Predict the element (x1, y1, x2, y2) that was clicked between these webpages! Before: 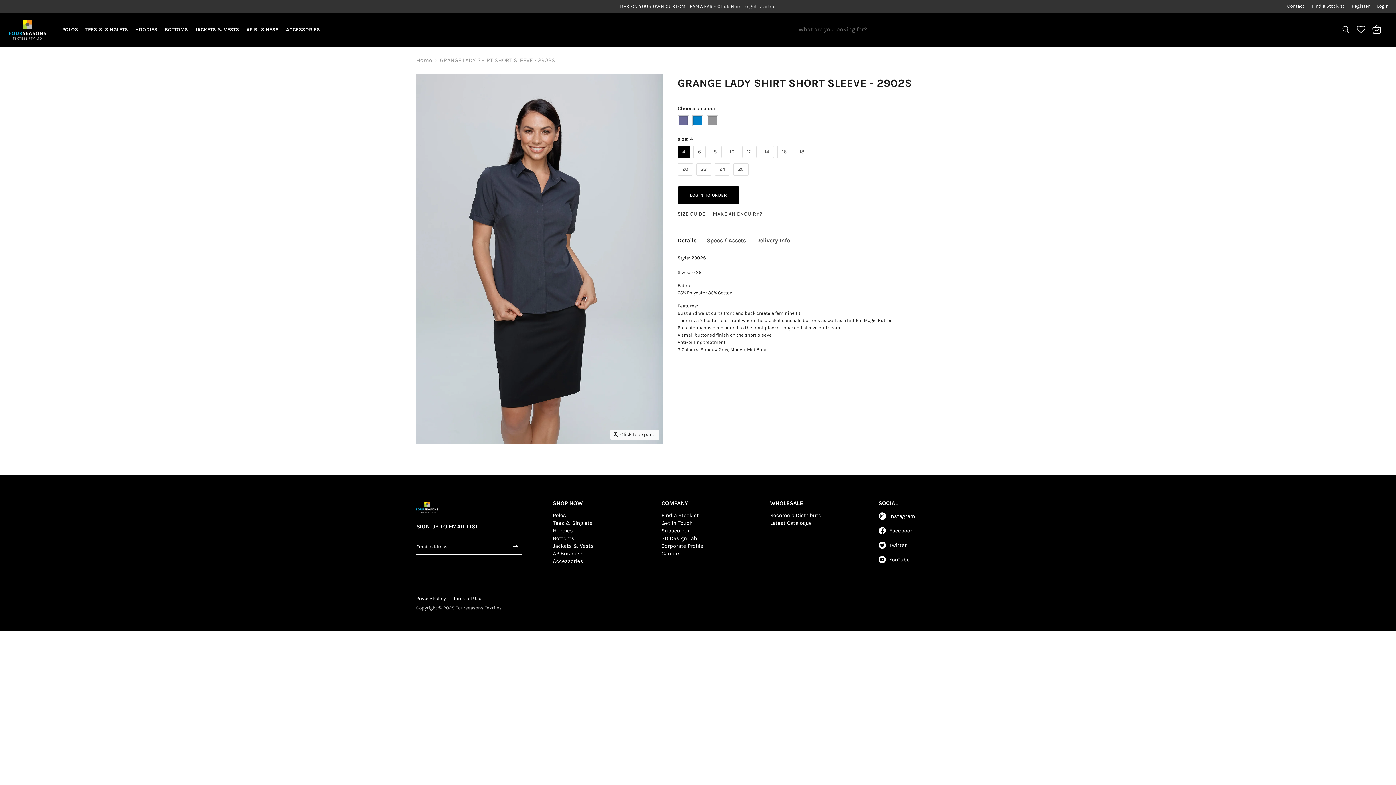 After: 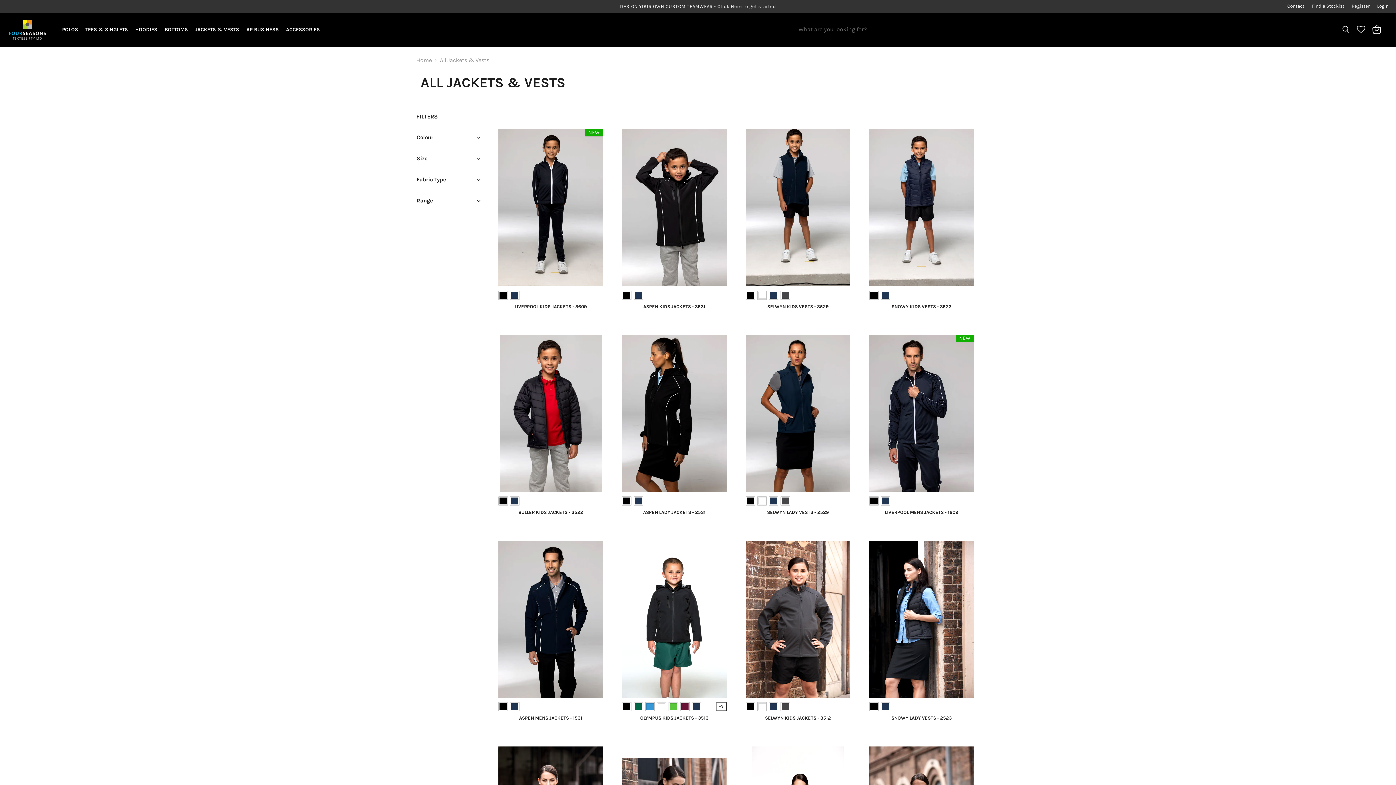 Action: bbox: (553, 543, 593, 549) label: Jackets & Vests